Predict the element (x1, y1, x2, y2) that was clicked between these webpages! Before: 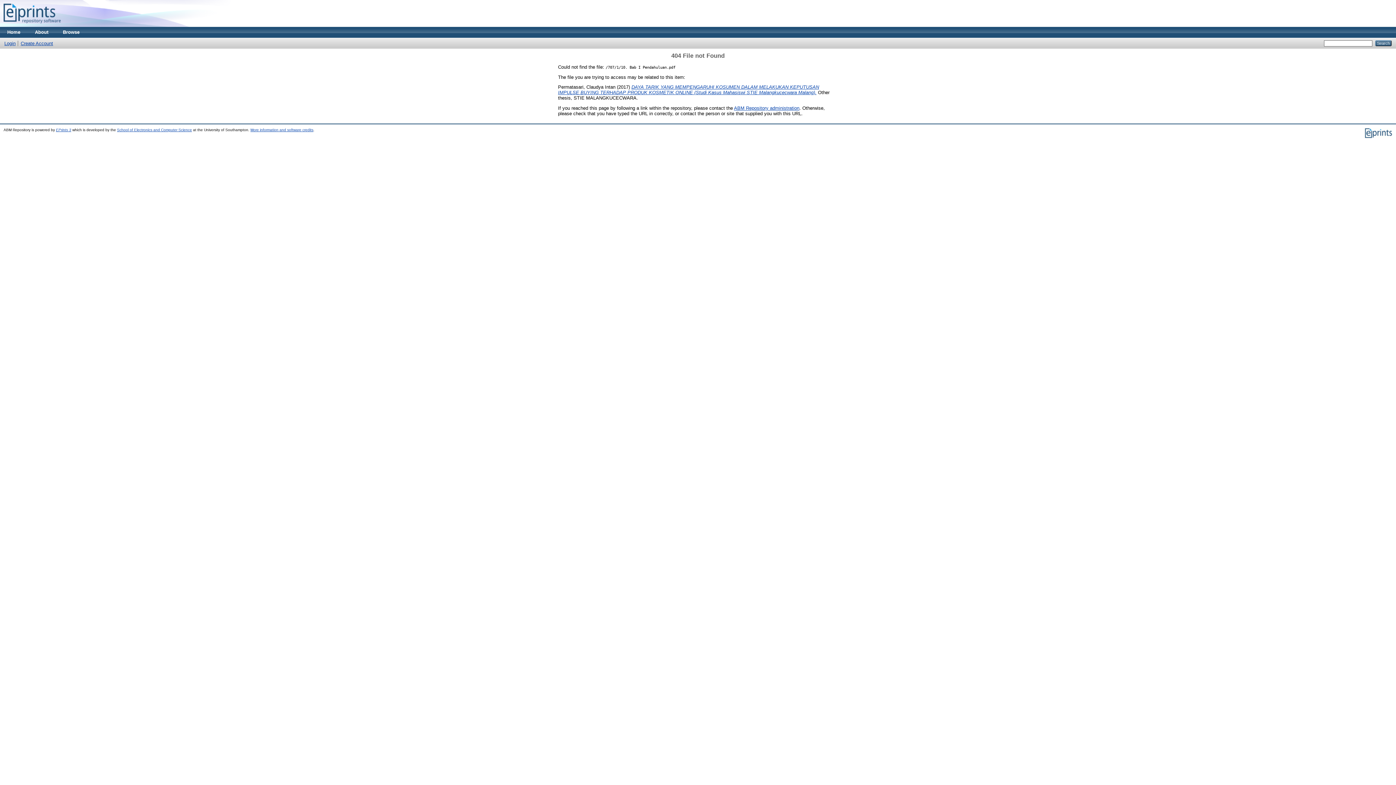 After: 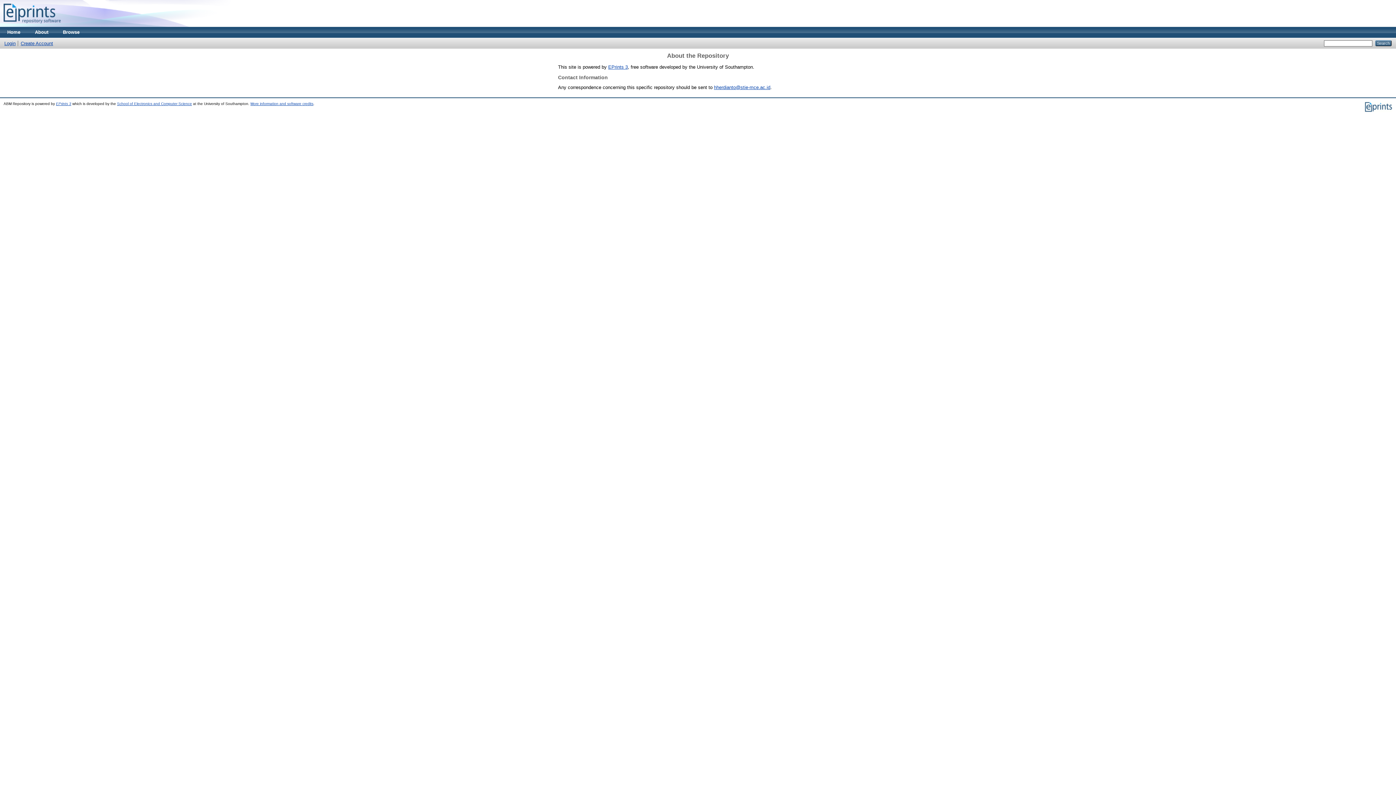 Action: bbox: (27, 26, 55, 37) label: About